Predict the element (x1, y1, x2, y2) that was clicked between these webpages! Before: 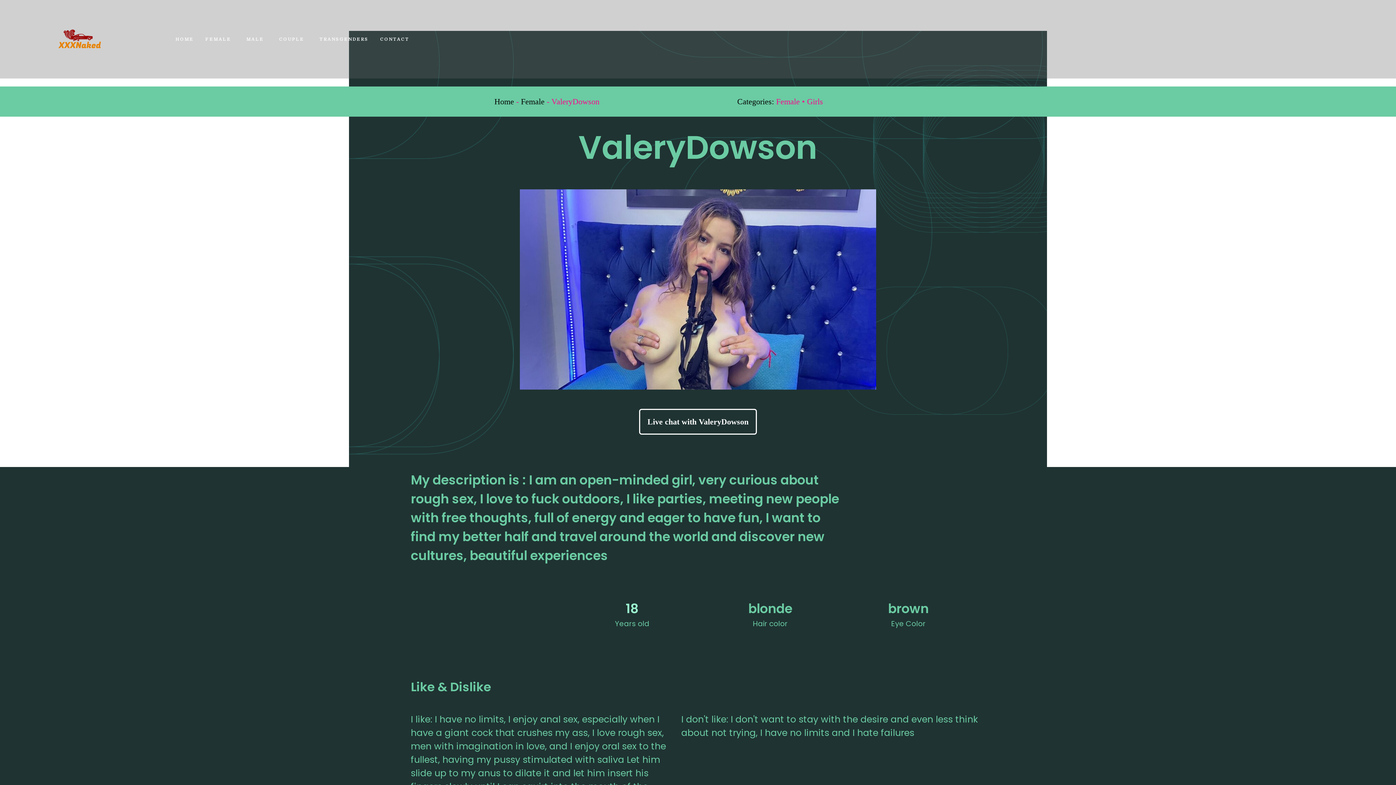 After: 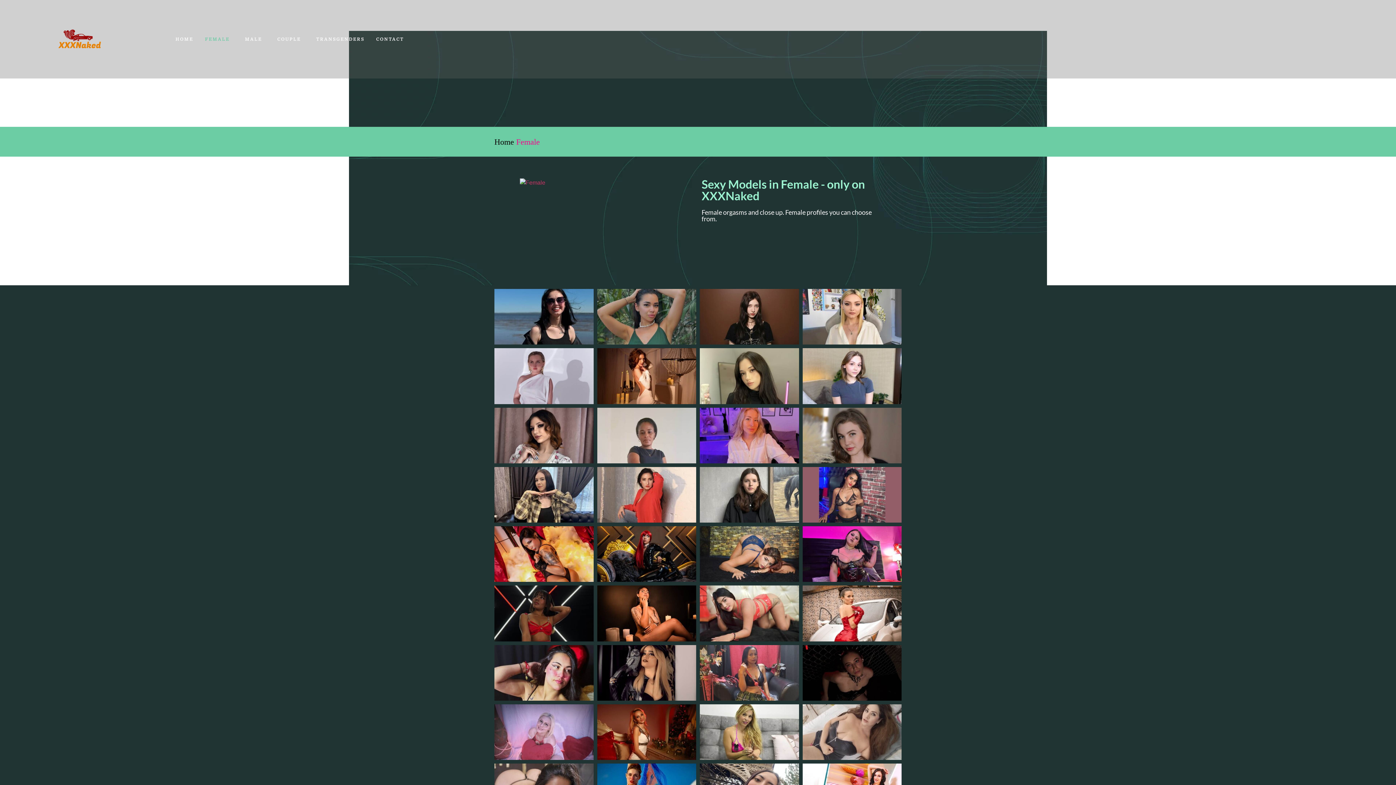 Action: label: Female bbox: (521, 97, 544, 106)